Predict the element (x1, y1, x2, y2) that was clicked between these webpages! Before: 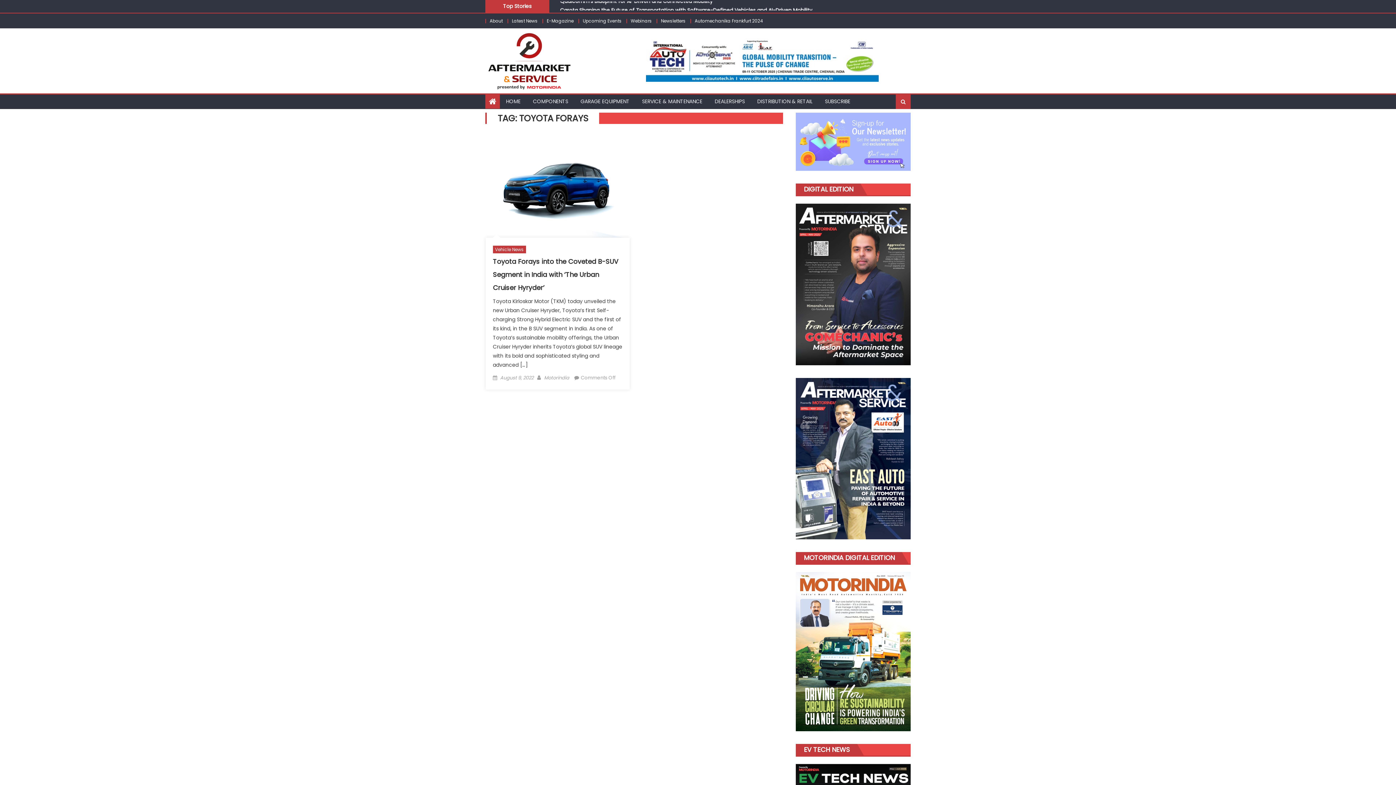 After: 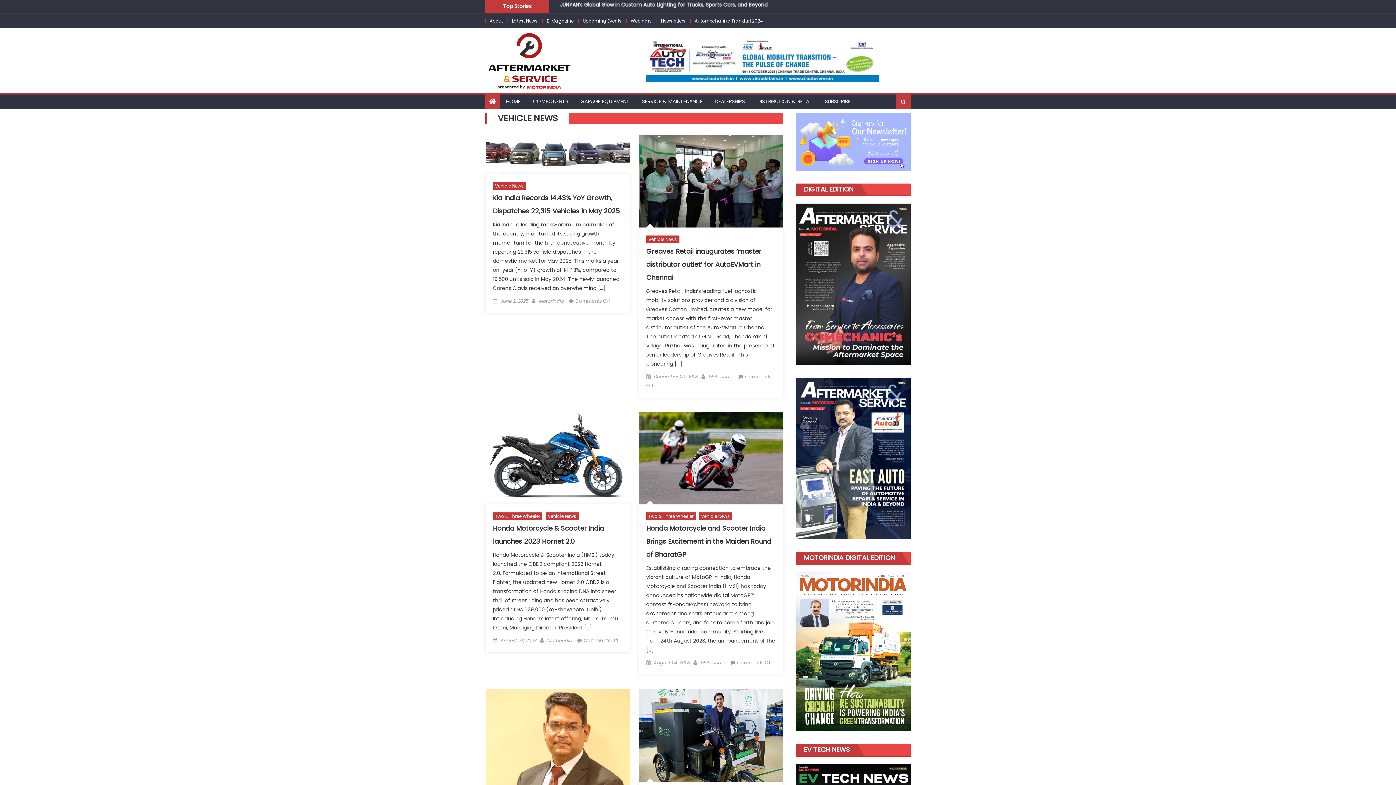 Action: bbox: (492, 245, 526, 253) label: Vehicle News